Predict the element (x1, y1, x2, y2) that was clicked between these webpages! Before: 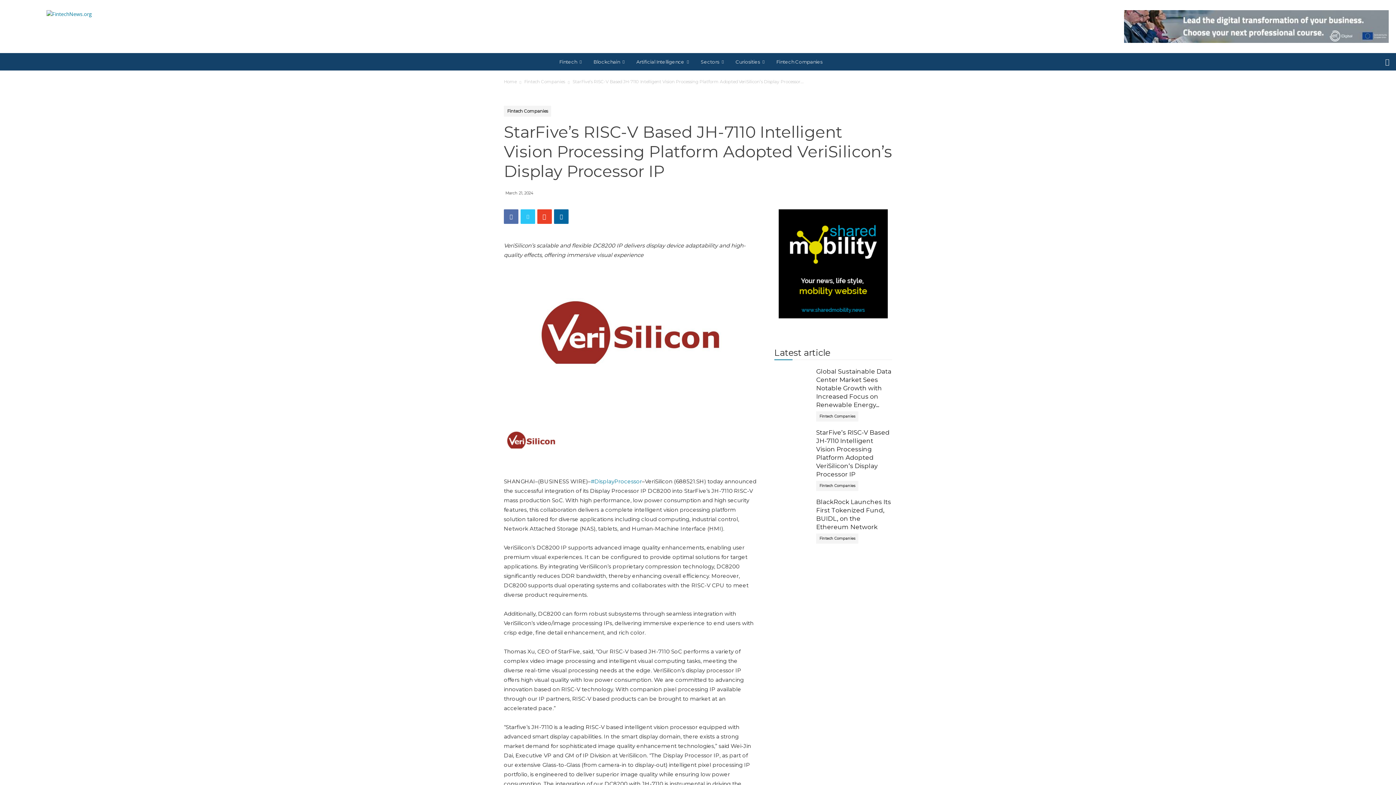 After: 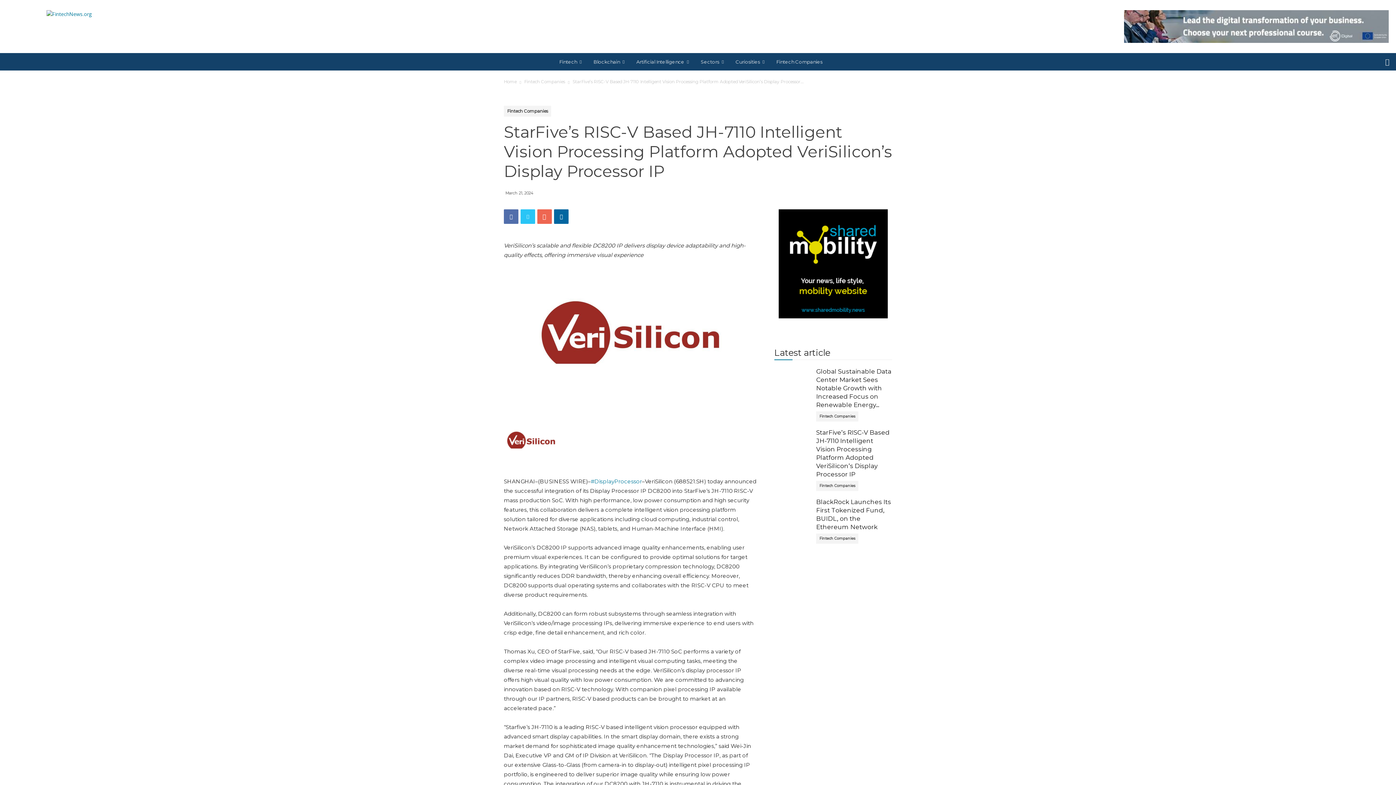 Action: bbox: (537, 209, 552, 224)